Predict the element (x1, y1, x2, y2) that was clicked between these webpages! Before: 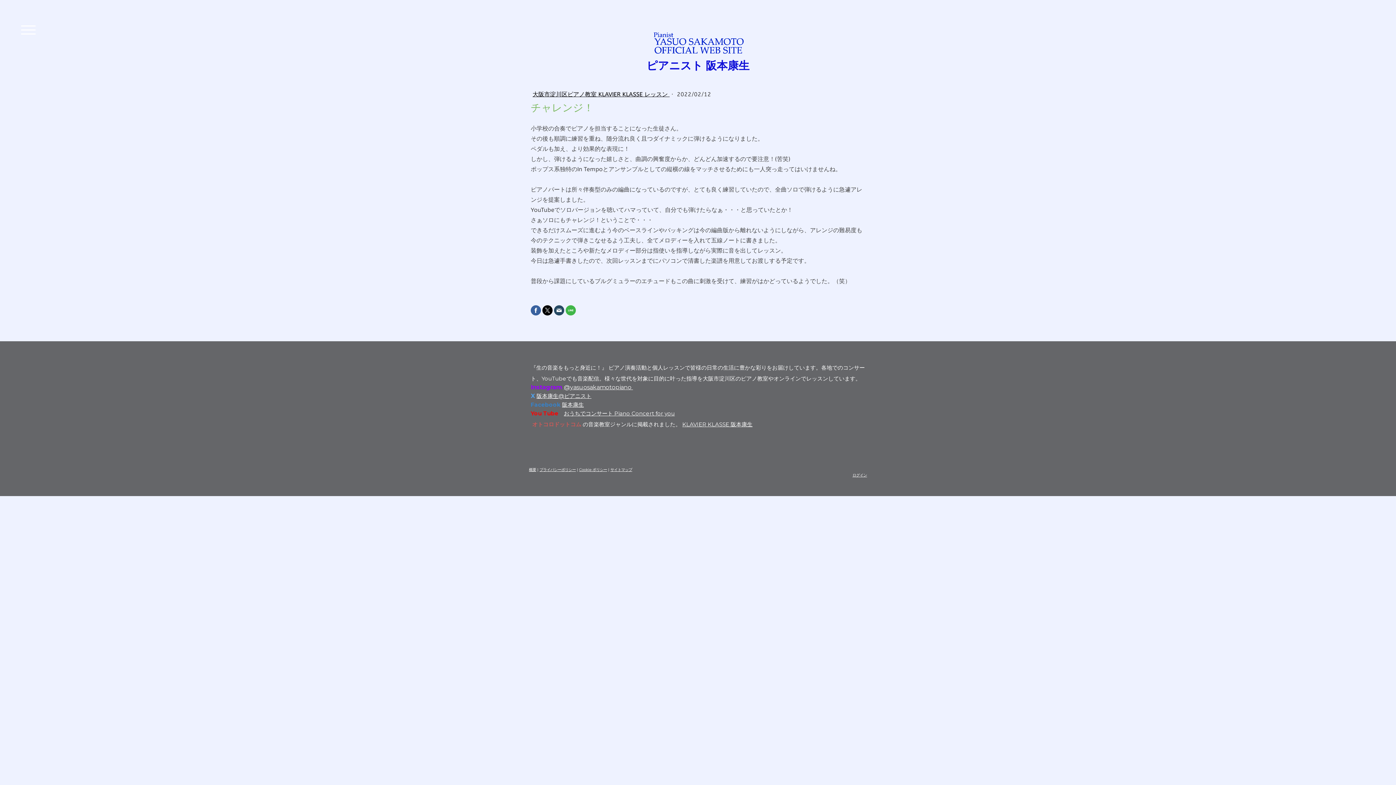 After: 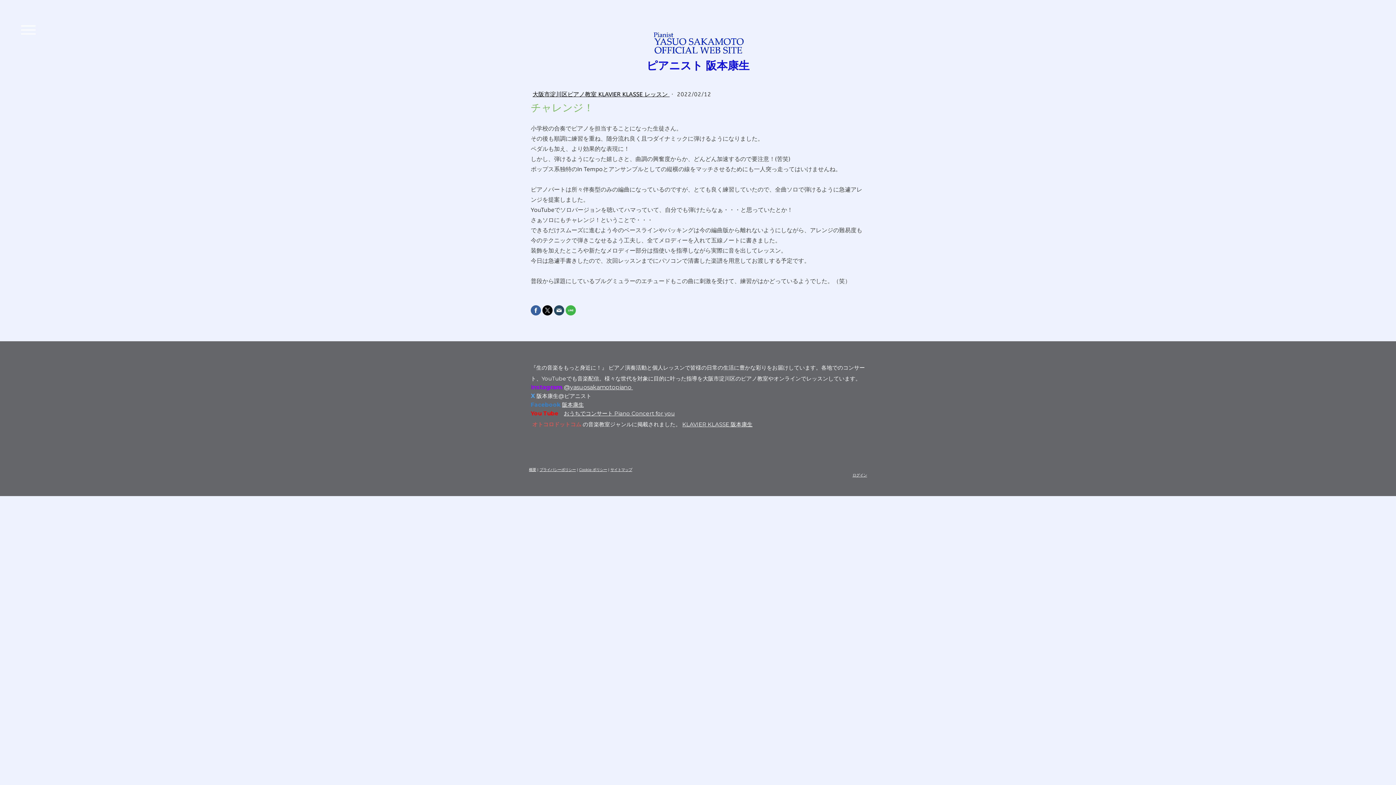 Action: label: 阪本康生@ピアニスト bbox: (536, 392, 591, 399)